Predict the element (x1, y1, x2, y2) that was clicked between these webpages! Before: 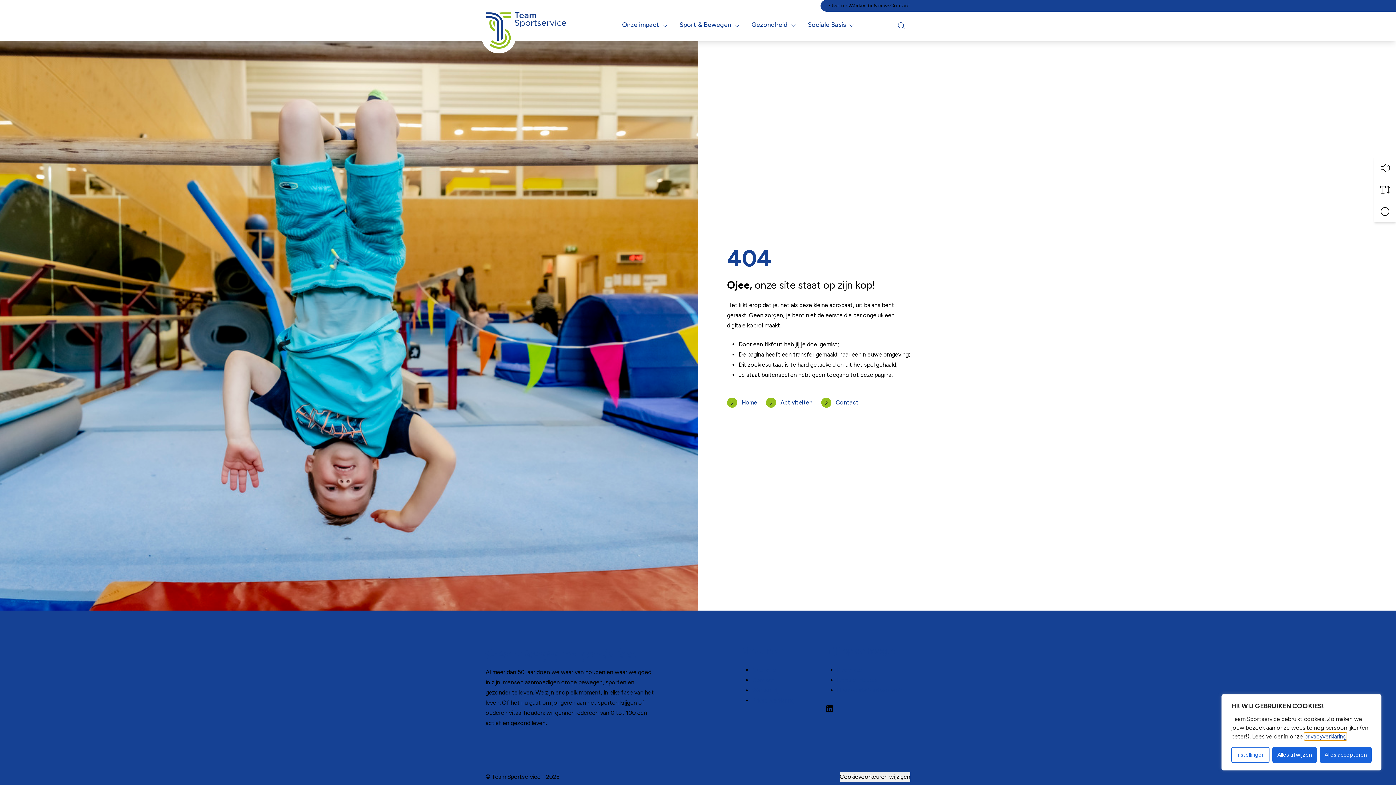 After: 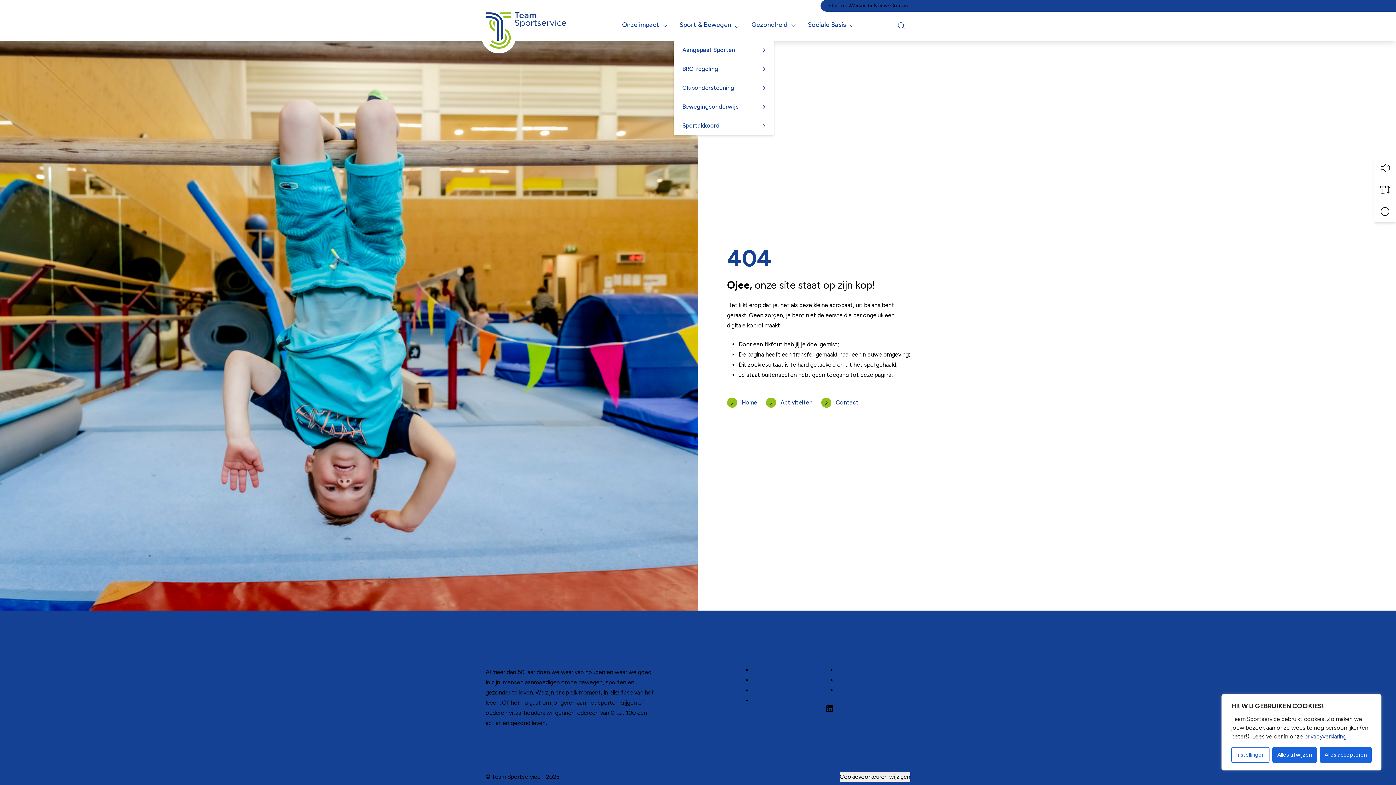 Action: label: Sport & Bewegen bbox: (673, 8, 745, 40)